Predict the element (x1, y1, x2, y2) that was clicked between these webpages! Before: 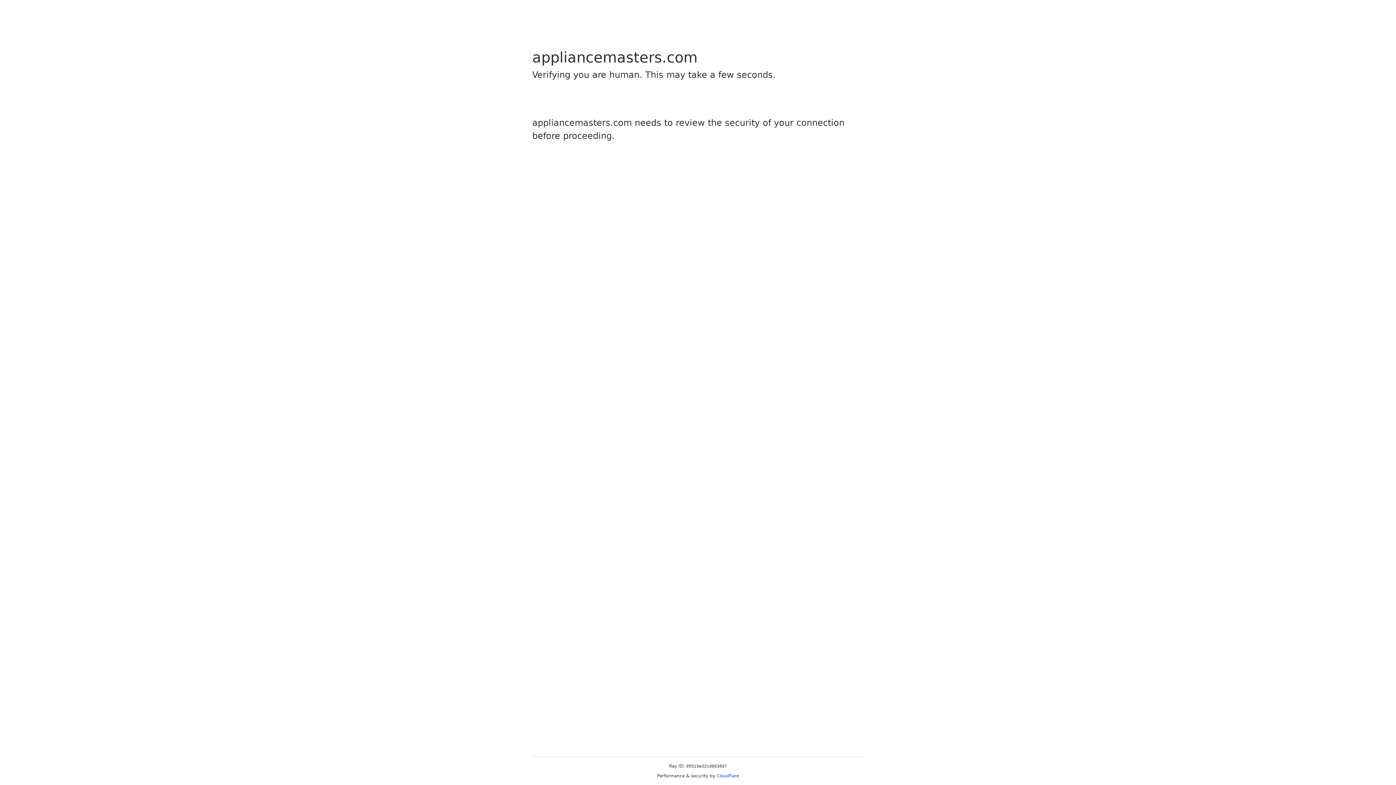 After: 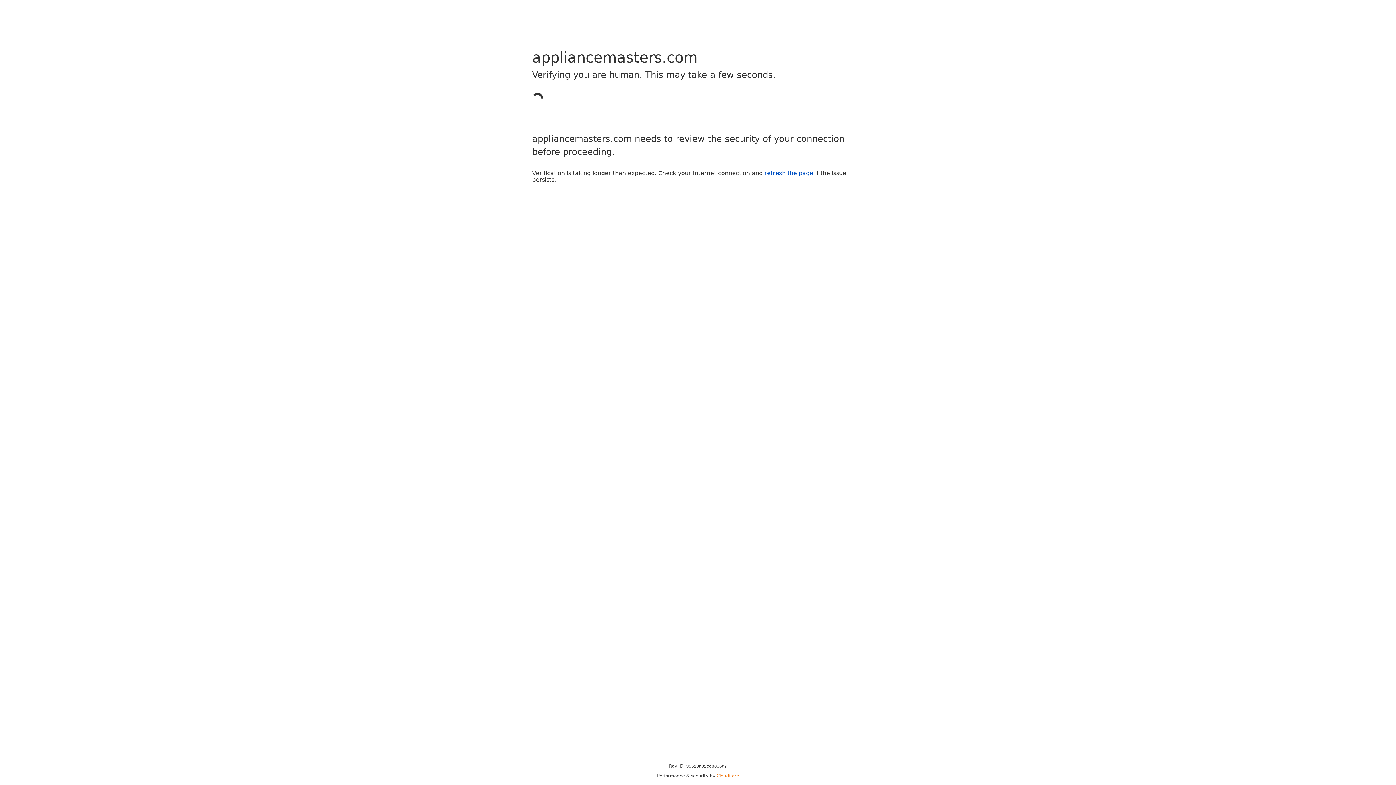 Action: bbox: (716, 773, 739, 778) label: Cloudflare